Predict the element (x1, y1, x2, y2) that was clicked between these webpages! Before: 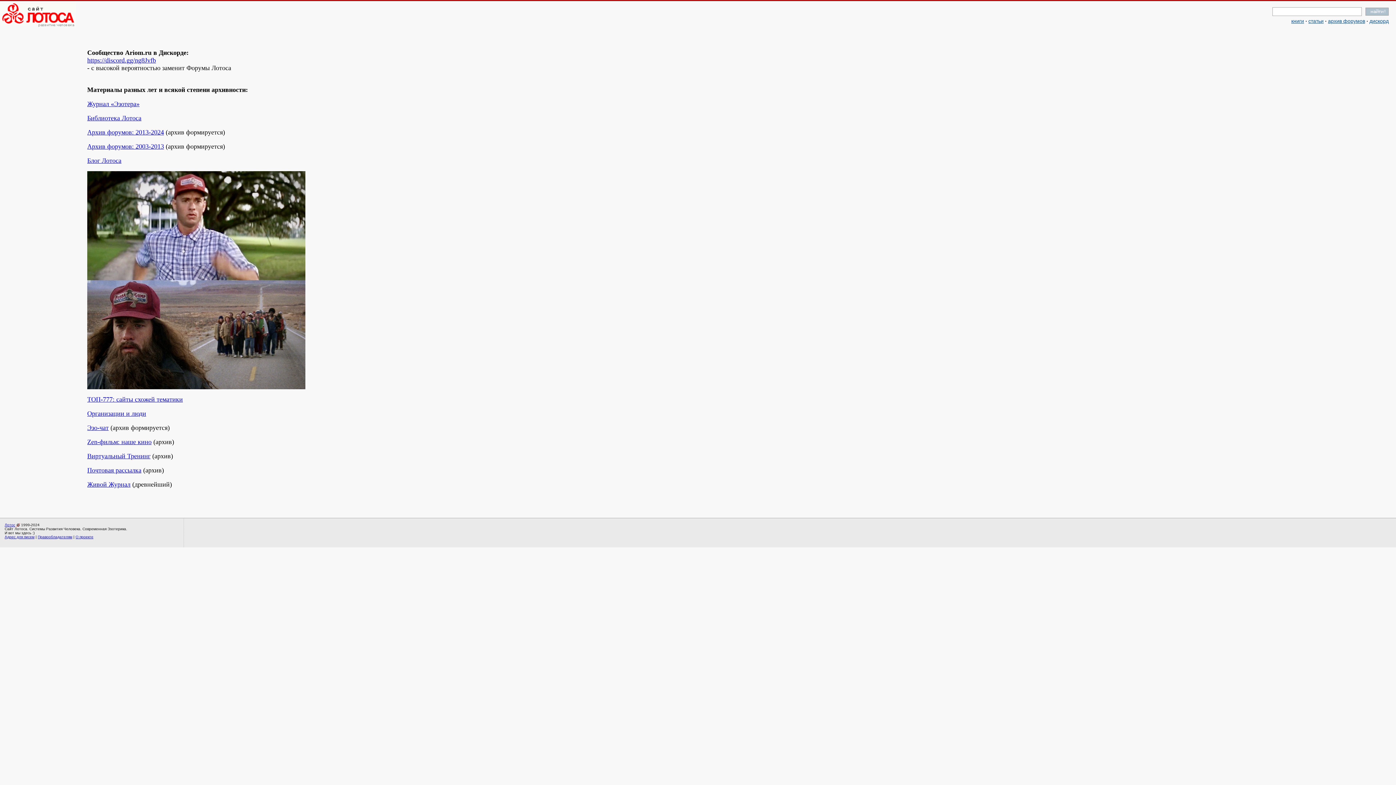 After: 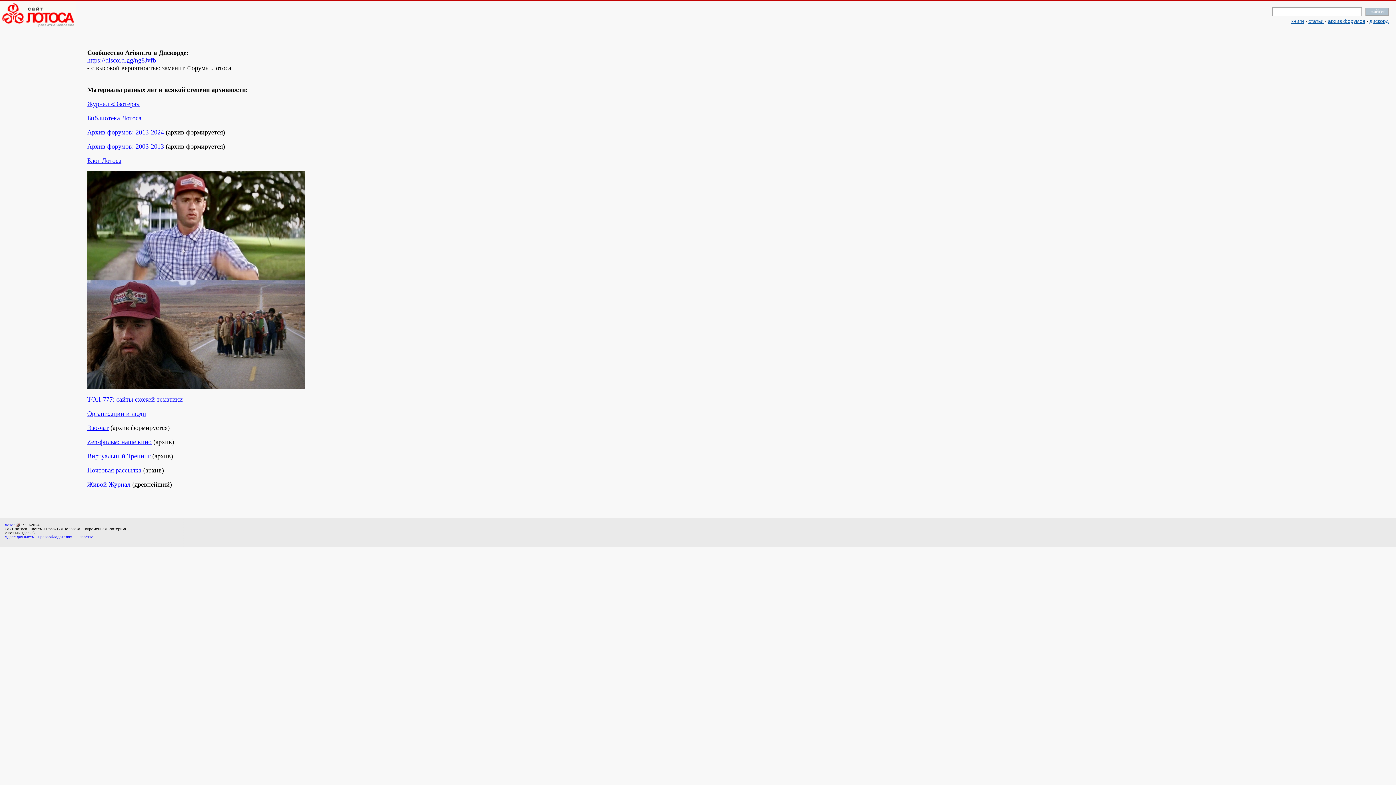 Action: bbox: (0, 22, 76, 28)